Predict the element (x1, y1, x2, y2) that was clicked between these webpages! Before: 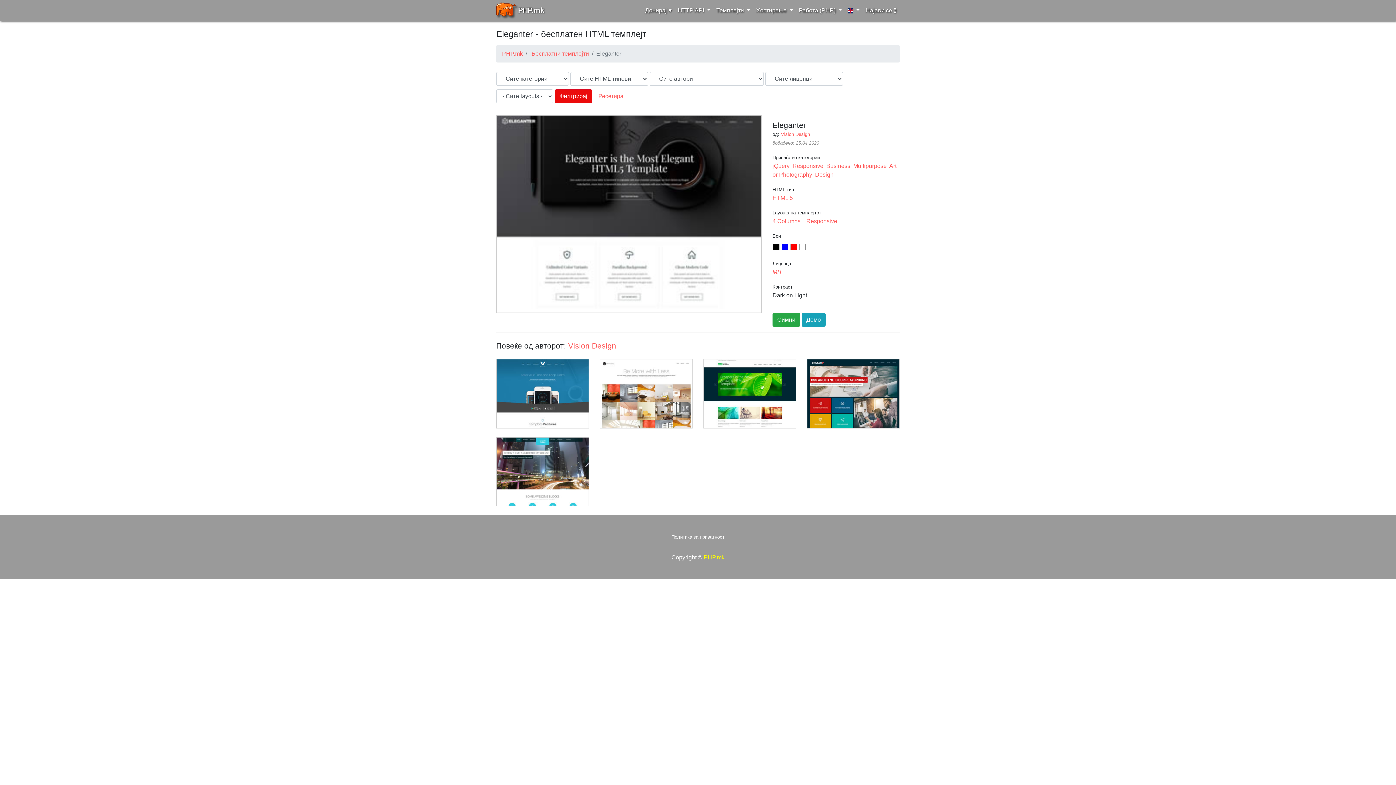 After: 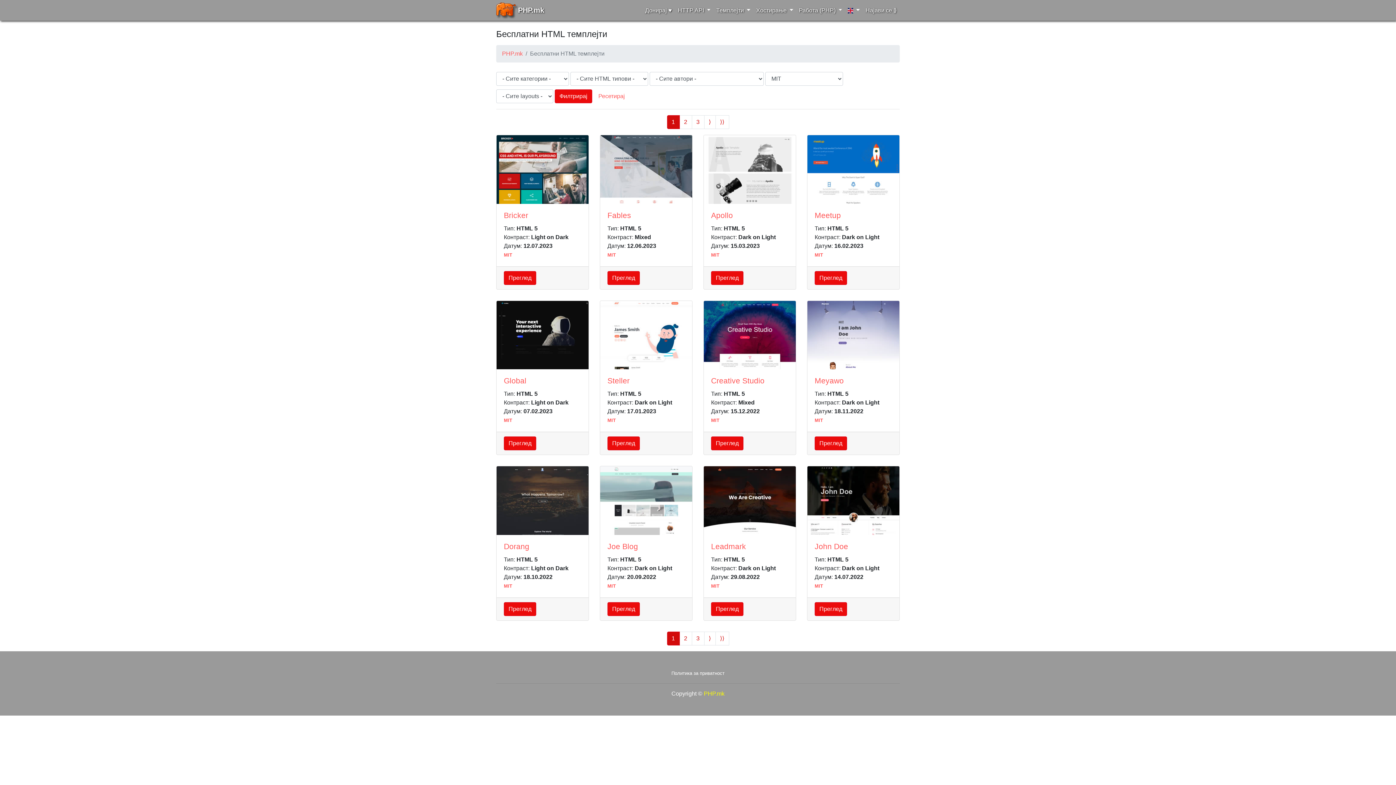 Action: label: MIT bbox: (772, 269, 782, 275)